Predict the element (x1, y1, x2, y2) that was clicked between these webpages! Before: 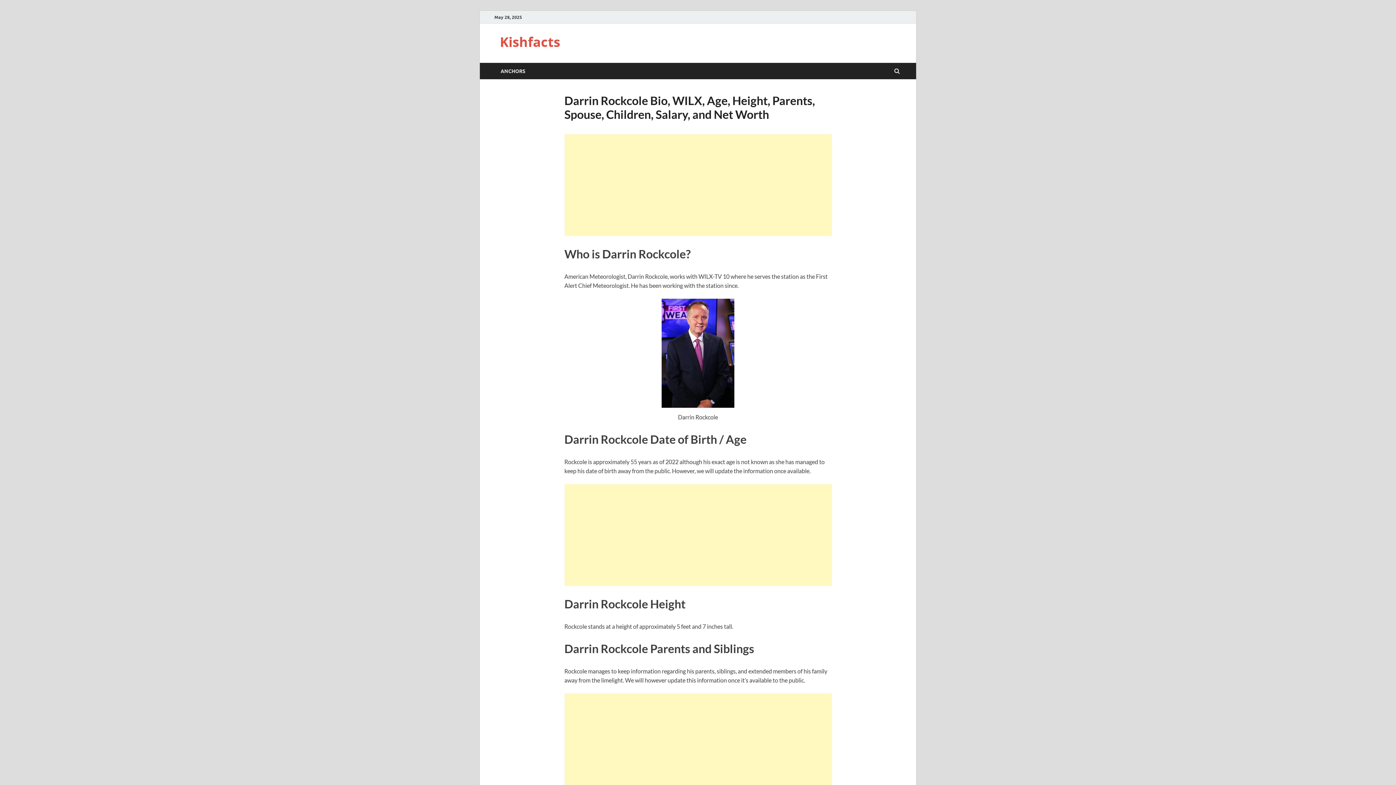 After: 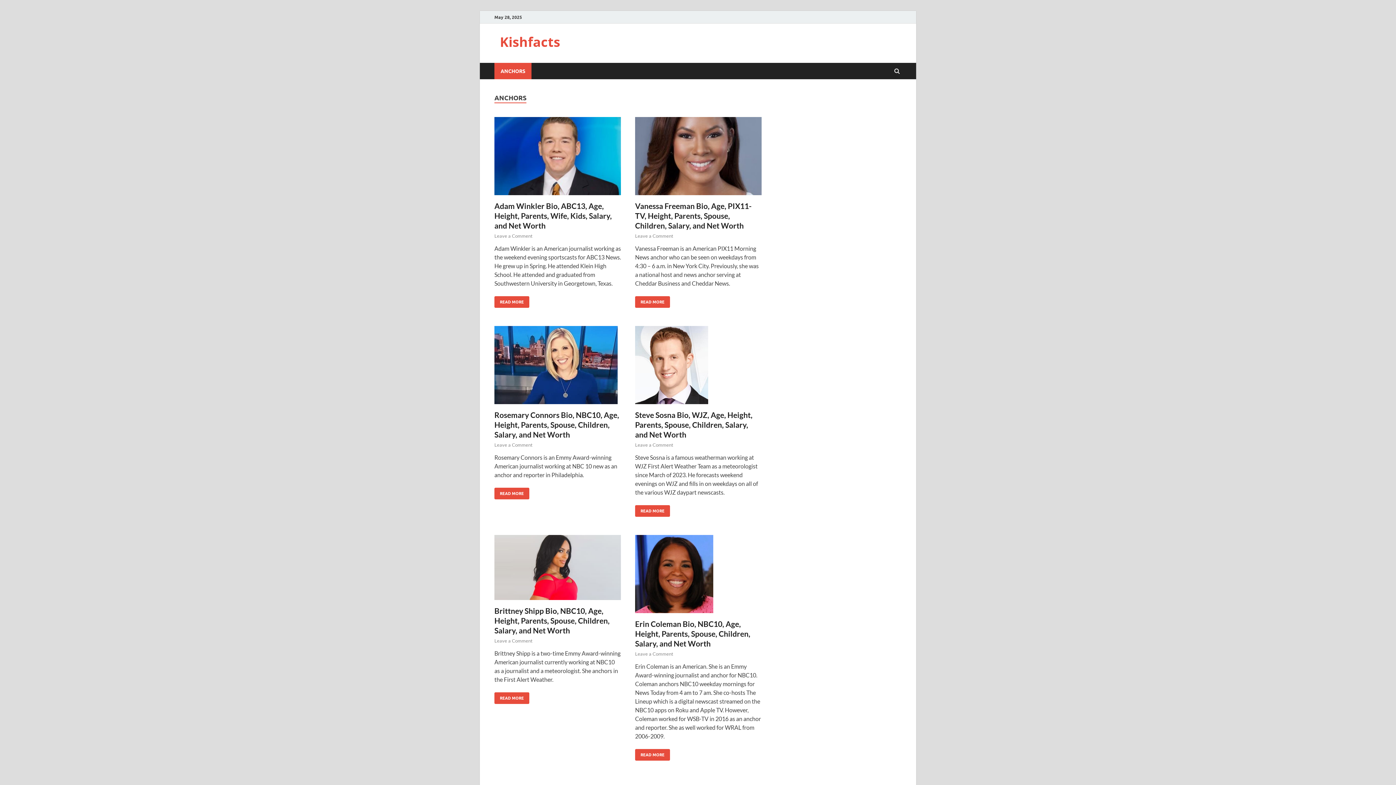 Action: bbox: (494, 62, 531, 79) label: ANCHORS